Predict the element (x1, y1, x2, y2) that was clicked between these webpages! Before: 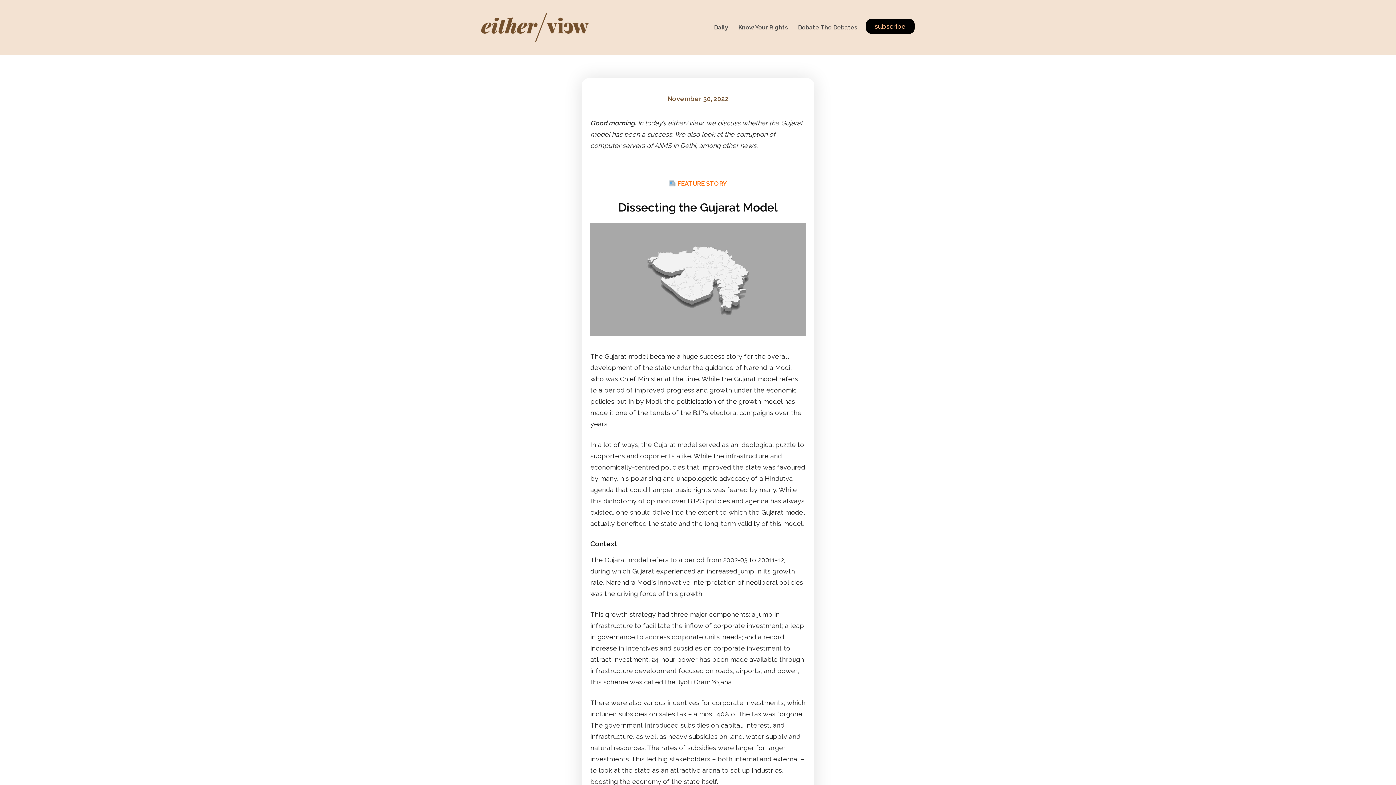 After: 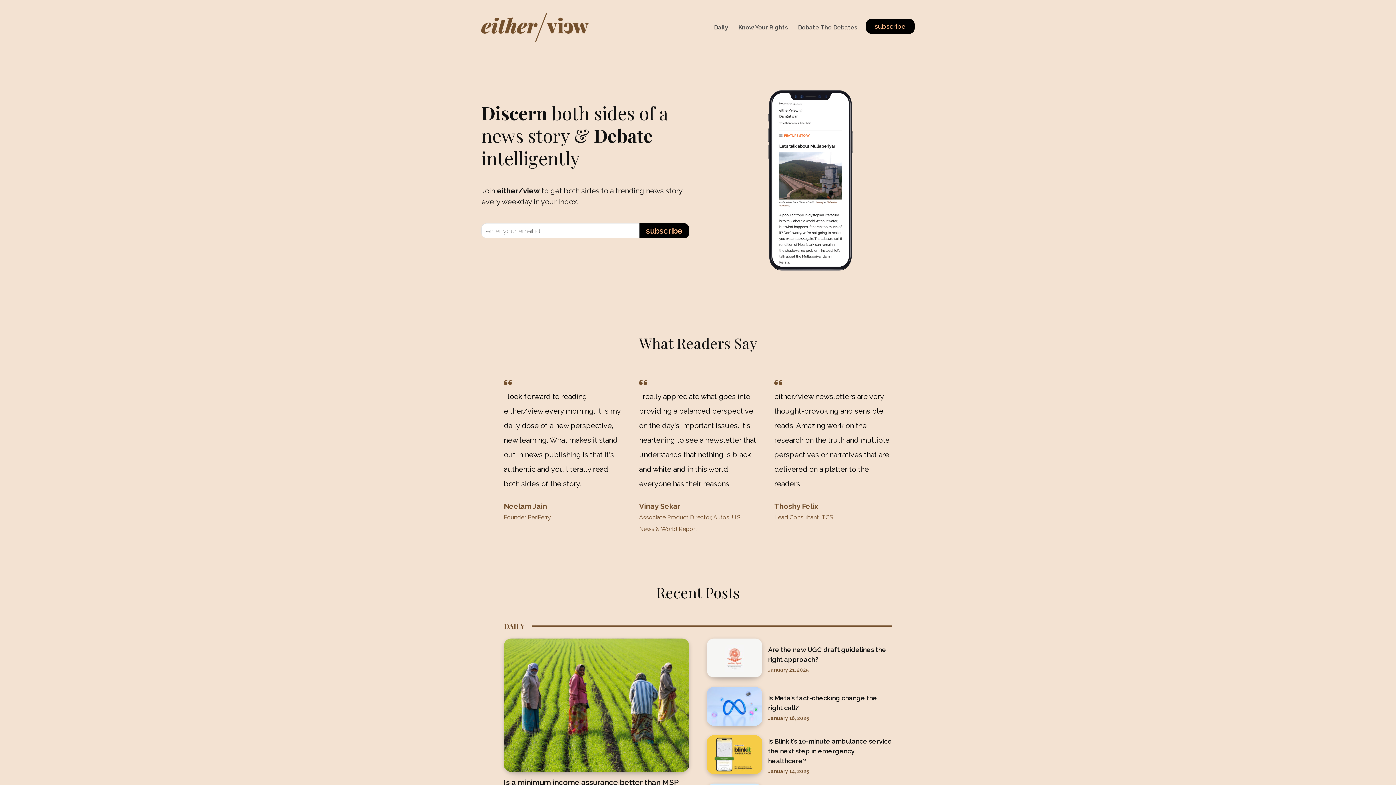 Action: bbox: (481, 11, 590, 43)